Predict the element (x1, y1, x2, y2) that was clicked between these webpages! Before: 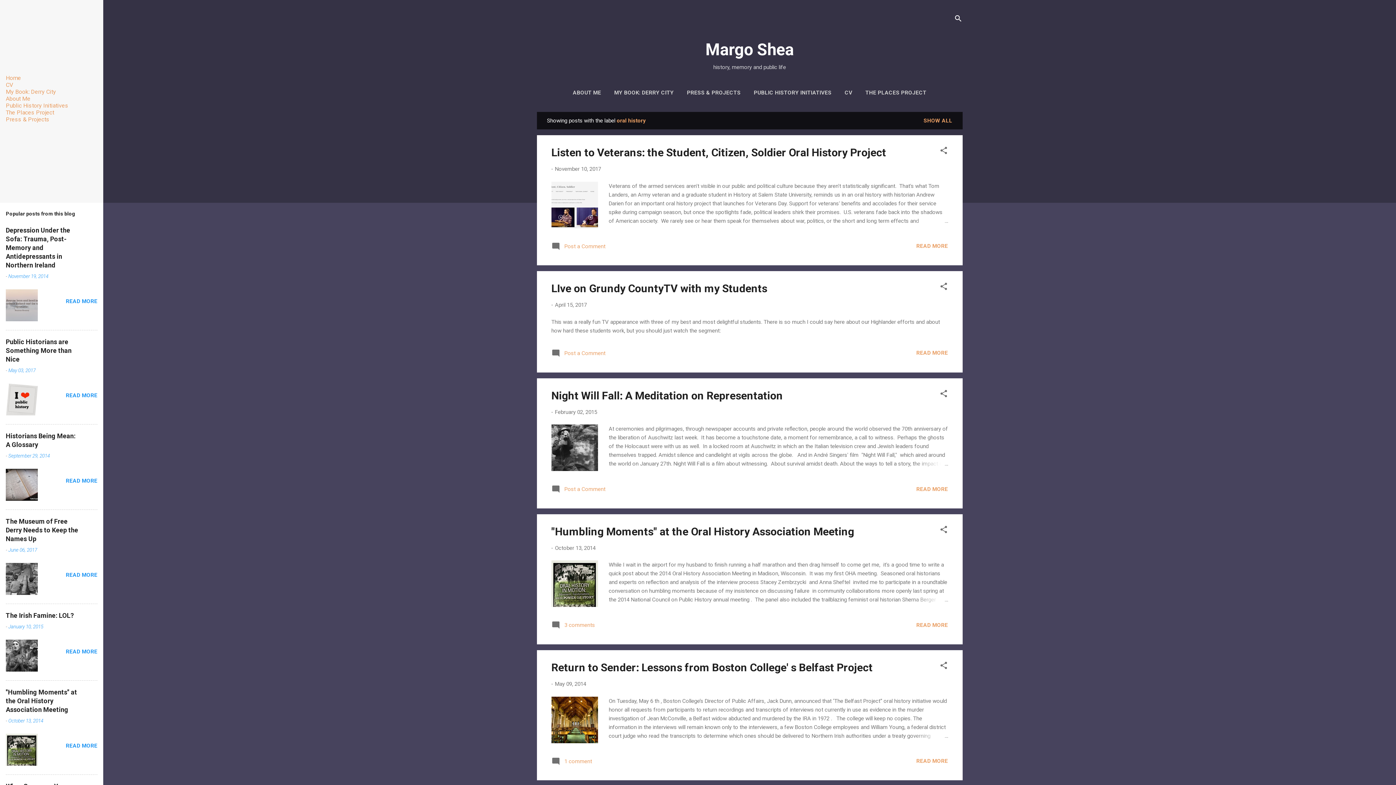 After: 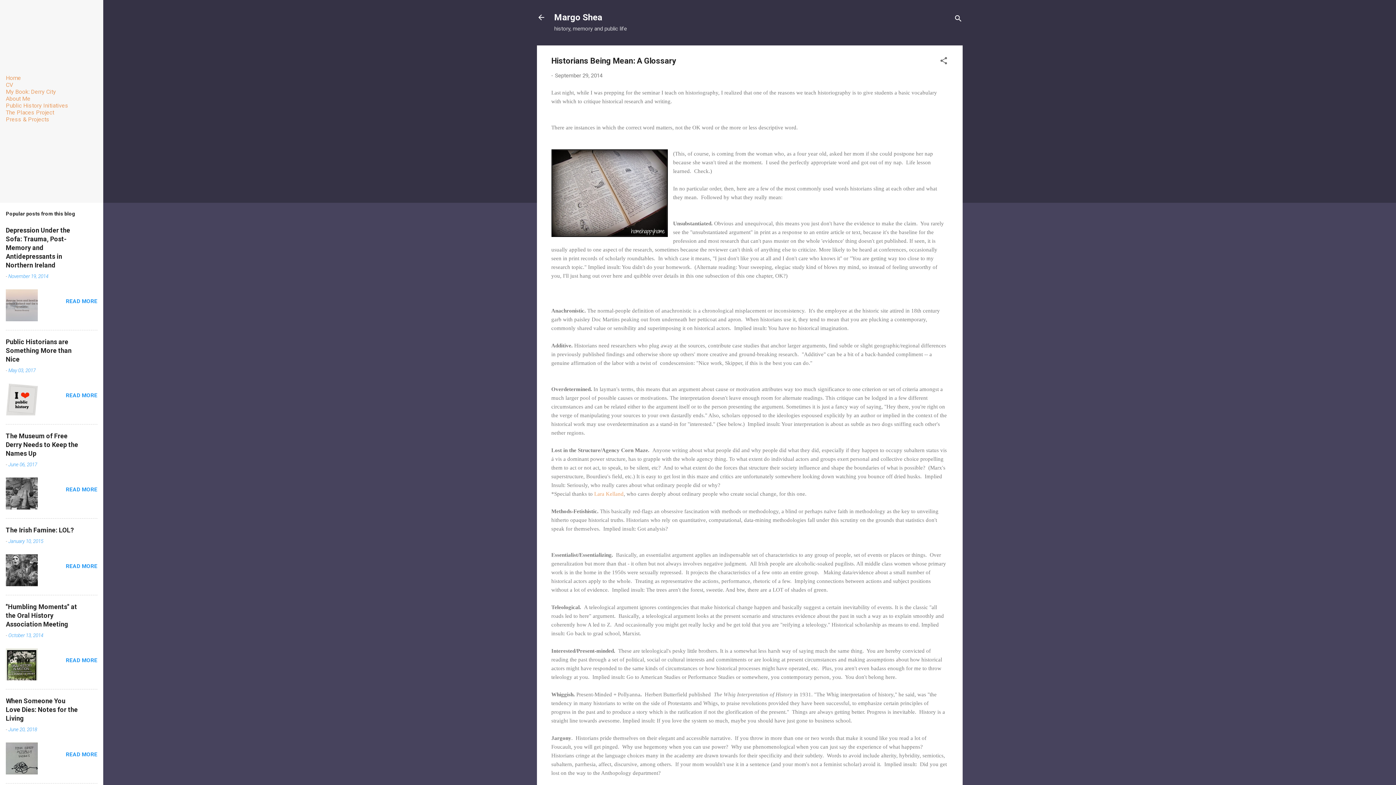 Action: bbox: (8, 453, 49, 458) label: September 29, 2014